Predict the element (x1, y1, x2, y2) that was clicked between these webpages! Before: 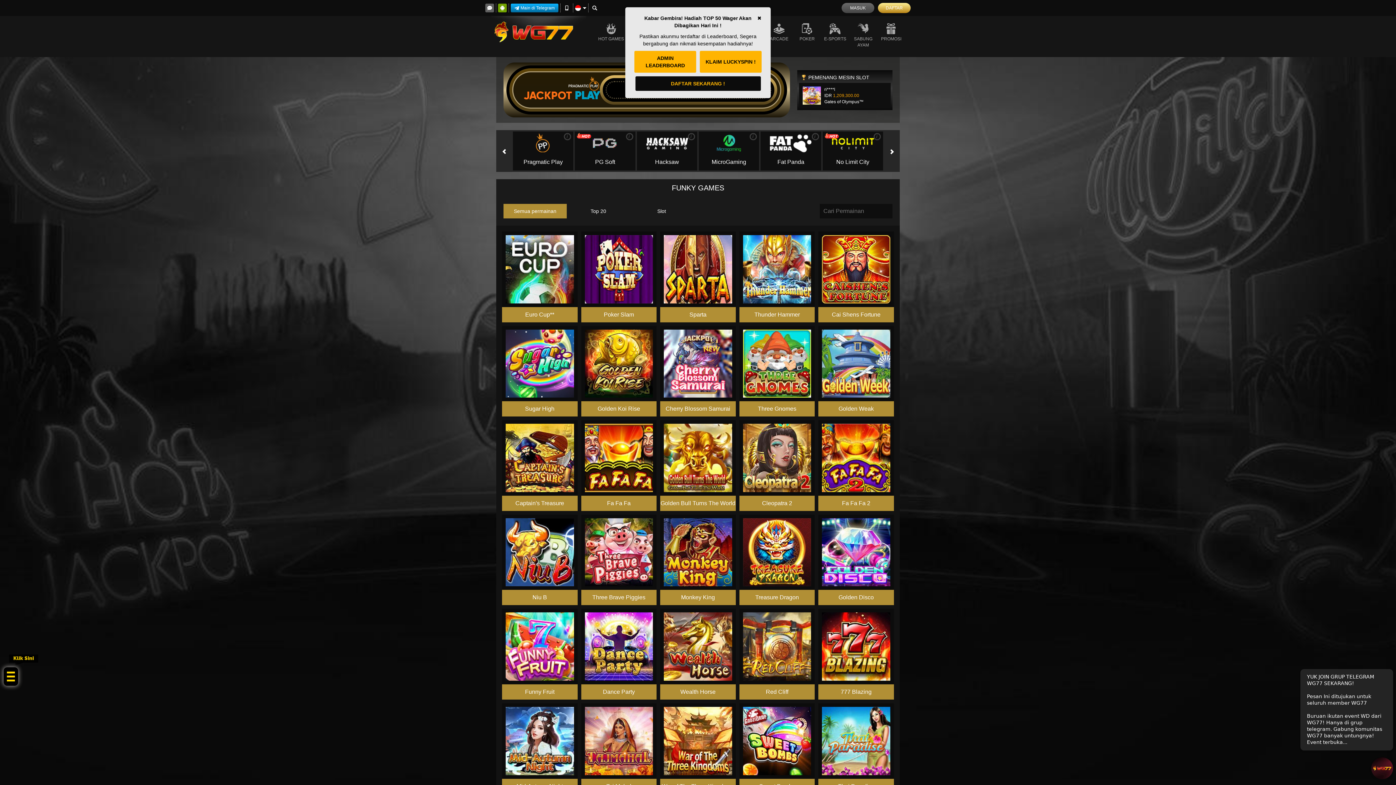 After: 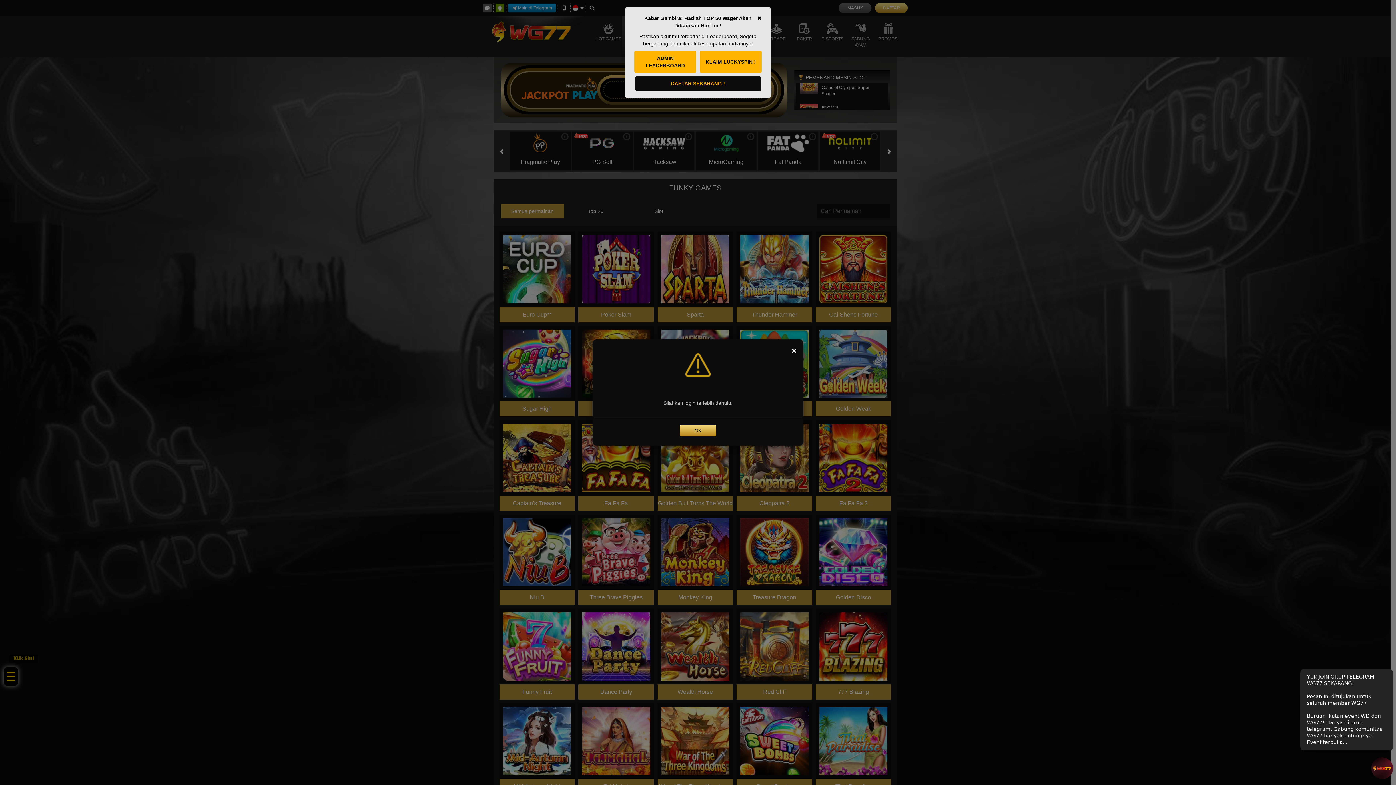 Action: bbox: (513, 262, 566, 276) label: MAIN